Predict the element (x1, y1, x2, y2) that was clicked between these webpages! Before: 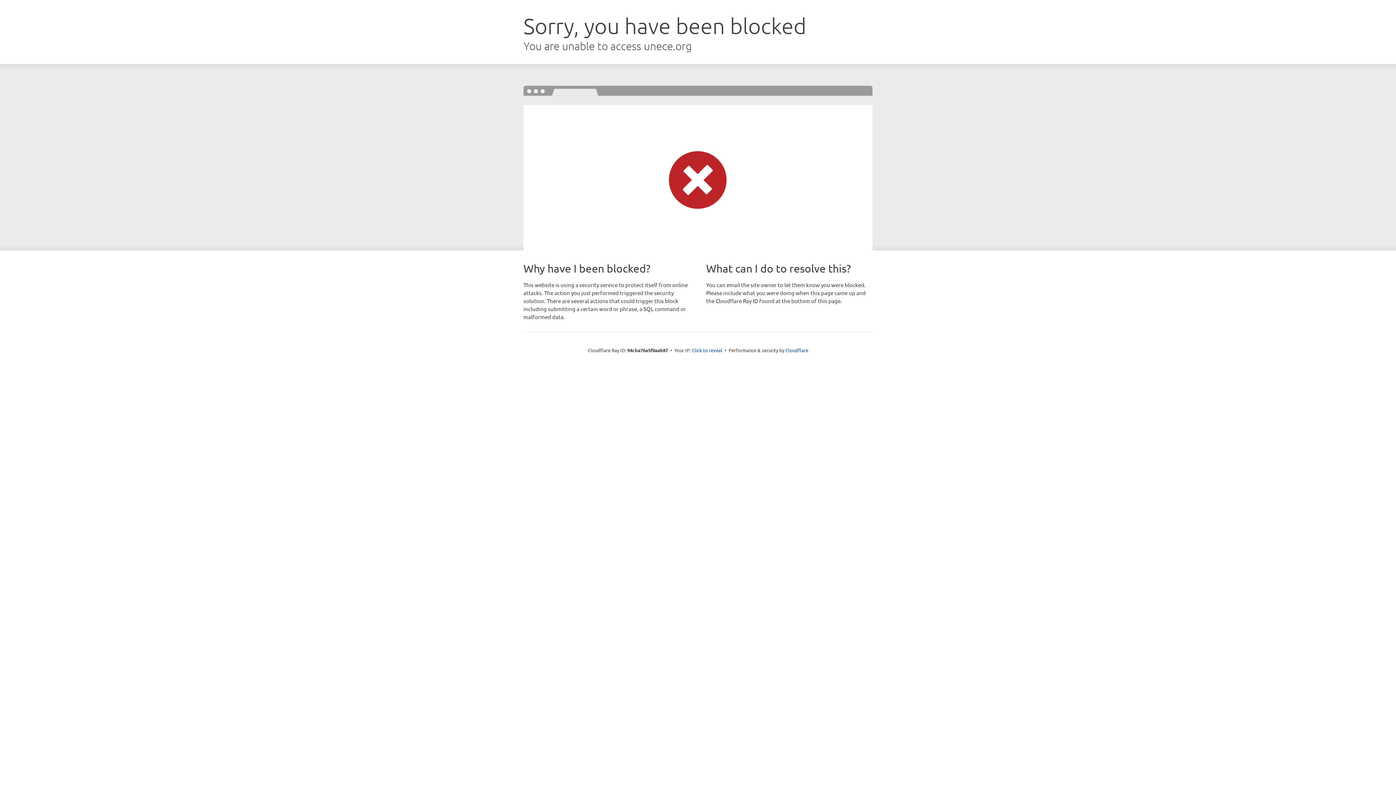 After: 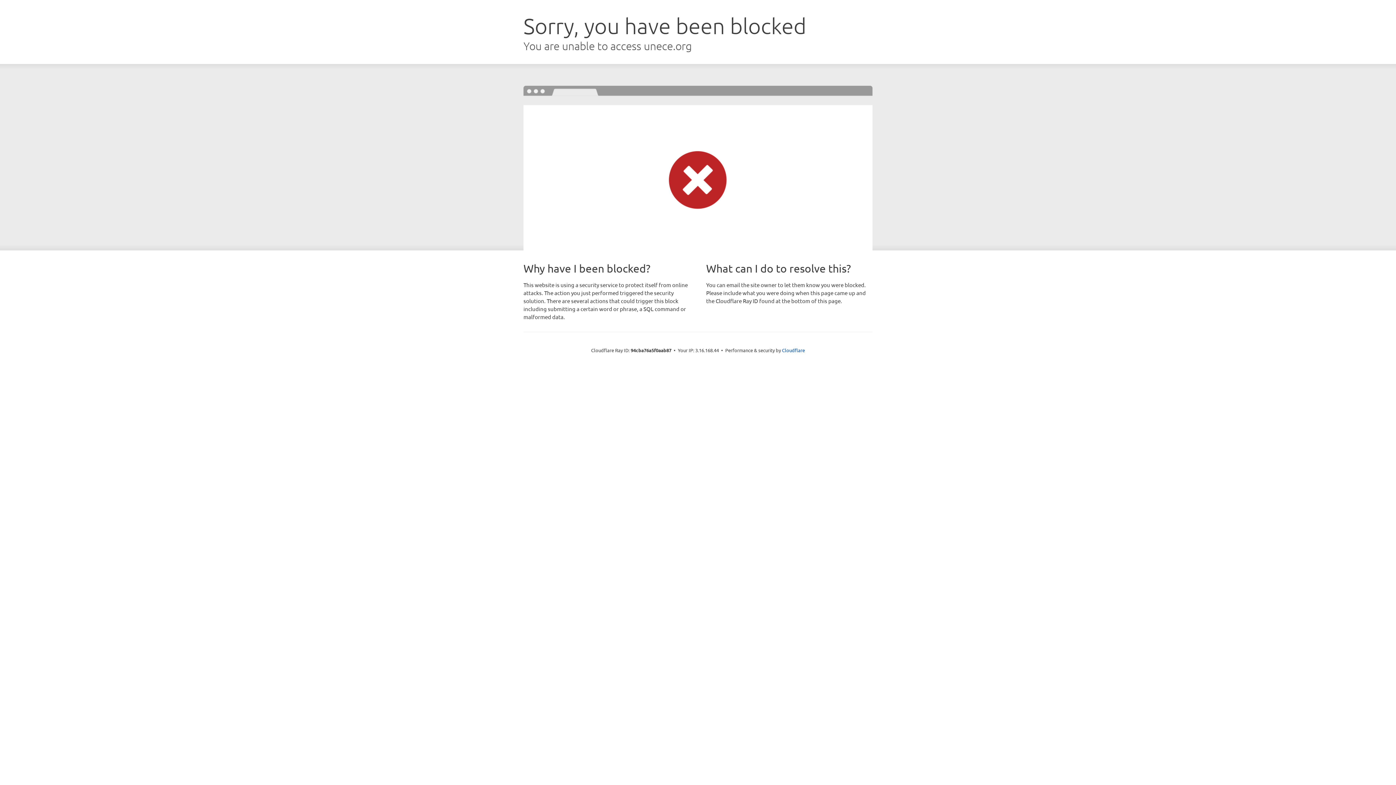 Action: label: Click to reveal bbox: (692, 346, 722, 353)